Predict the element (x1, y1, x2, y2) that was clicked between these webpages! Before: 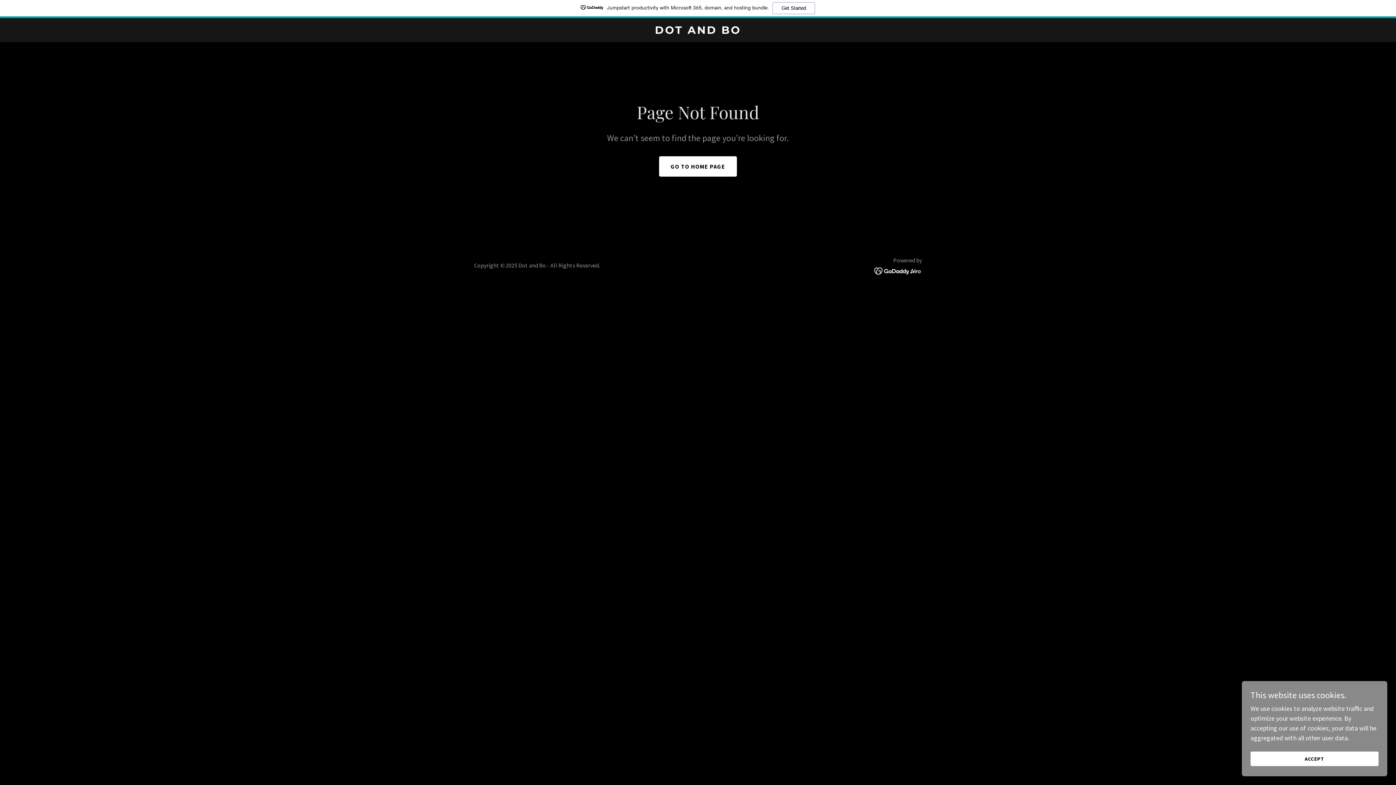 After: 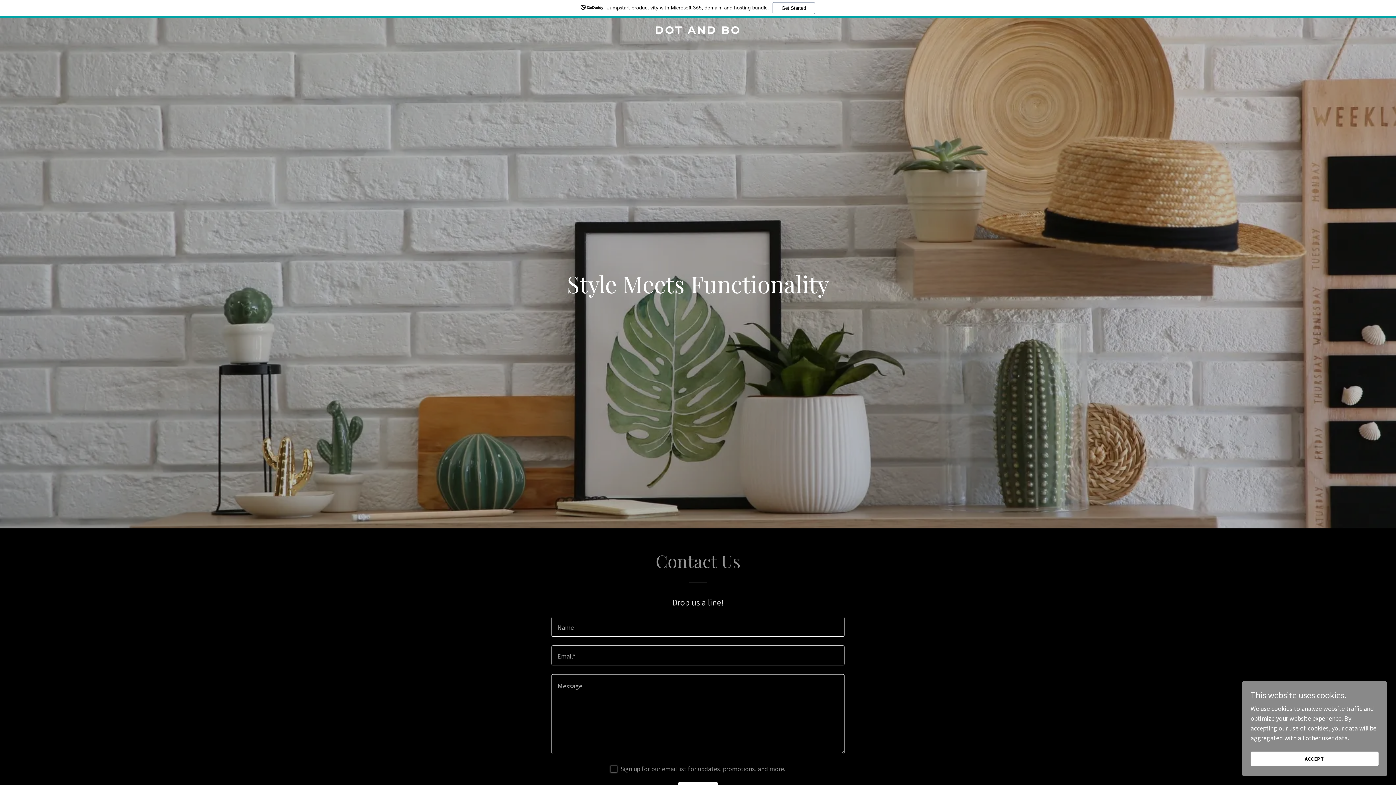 Action: label: DOT AND BO bbox: (471, 27, 925, 35)